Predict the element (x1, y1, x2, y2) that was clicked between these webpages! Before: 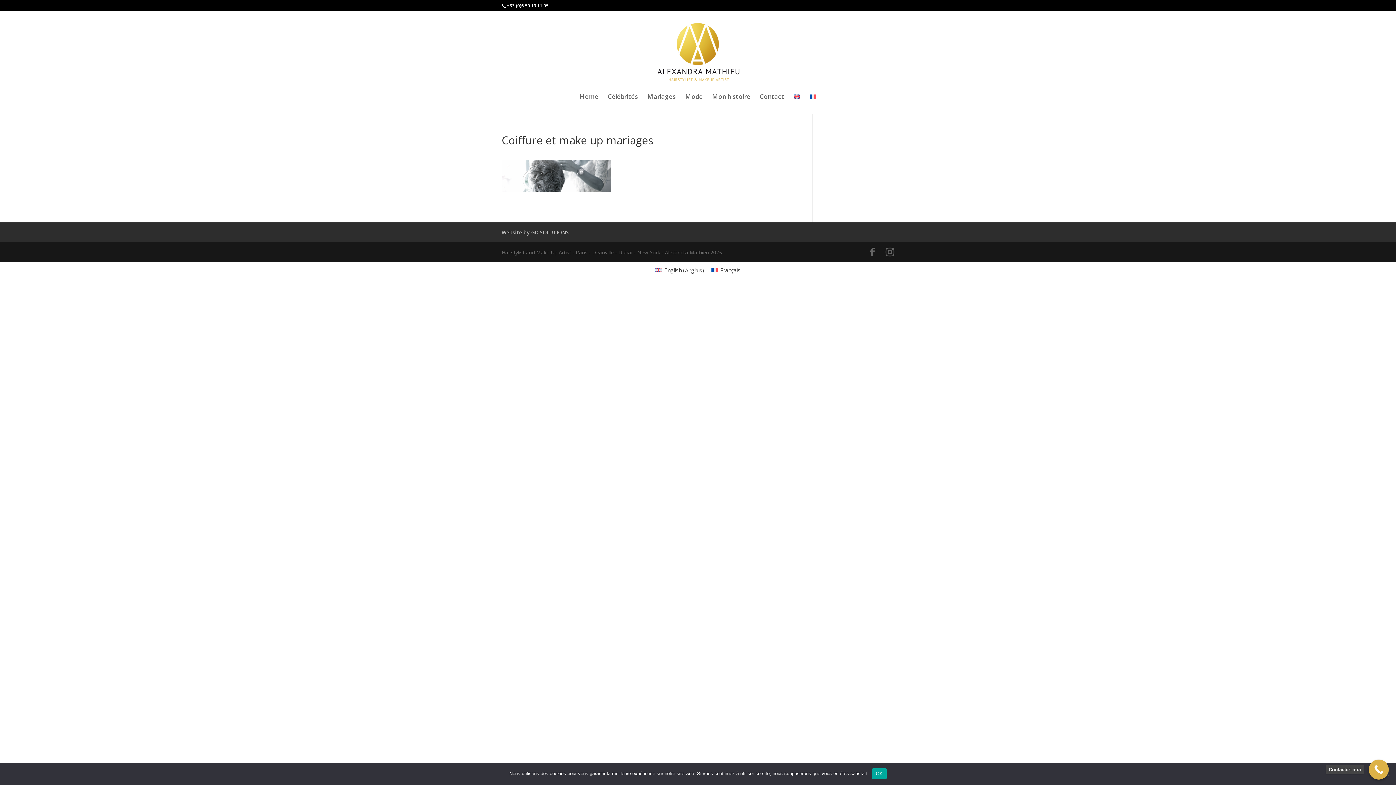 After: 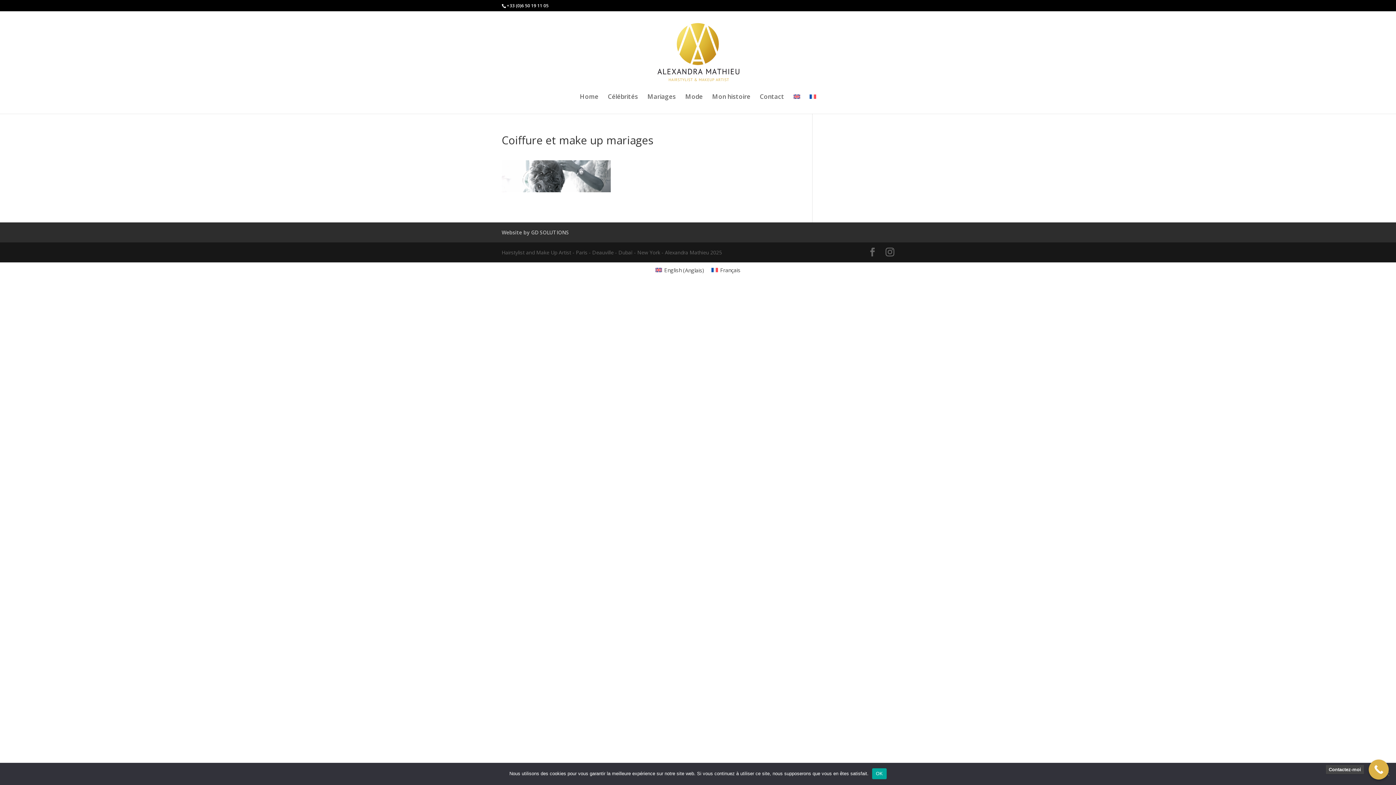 Action: bbox: (1369, 760, 1389, 780) label: Contactez-moi